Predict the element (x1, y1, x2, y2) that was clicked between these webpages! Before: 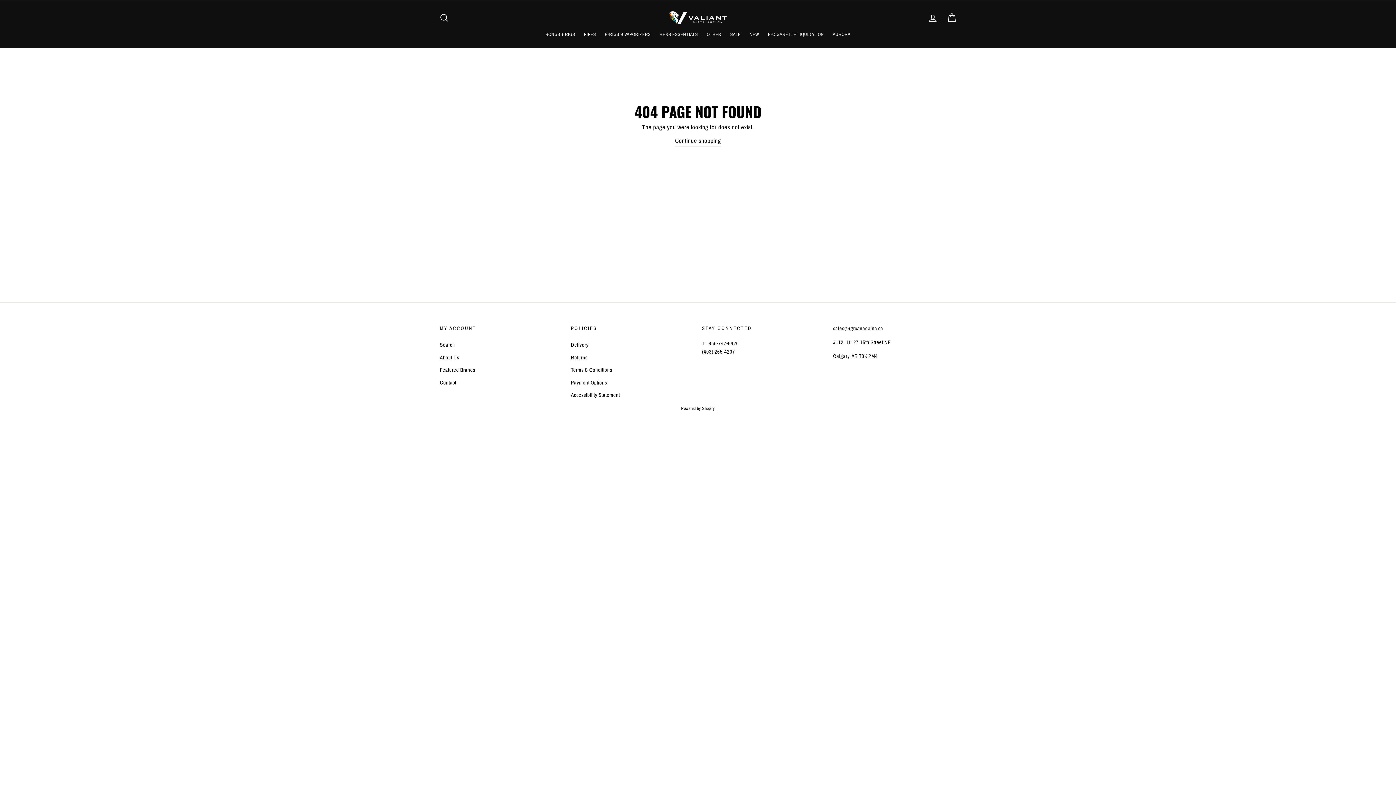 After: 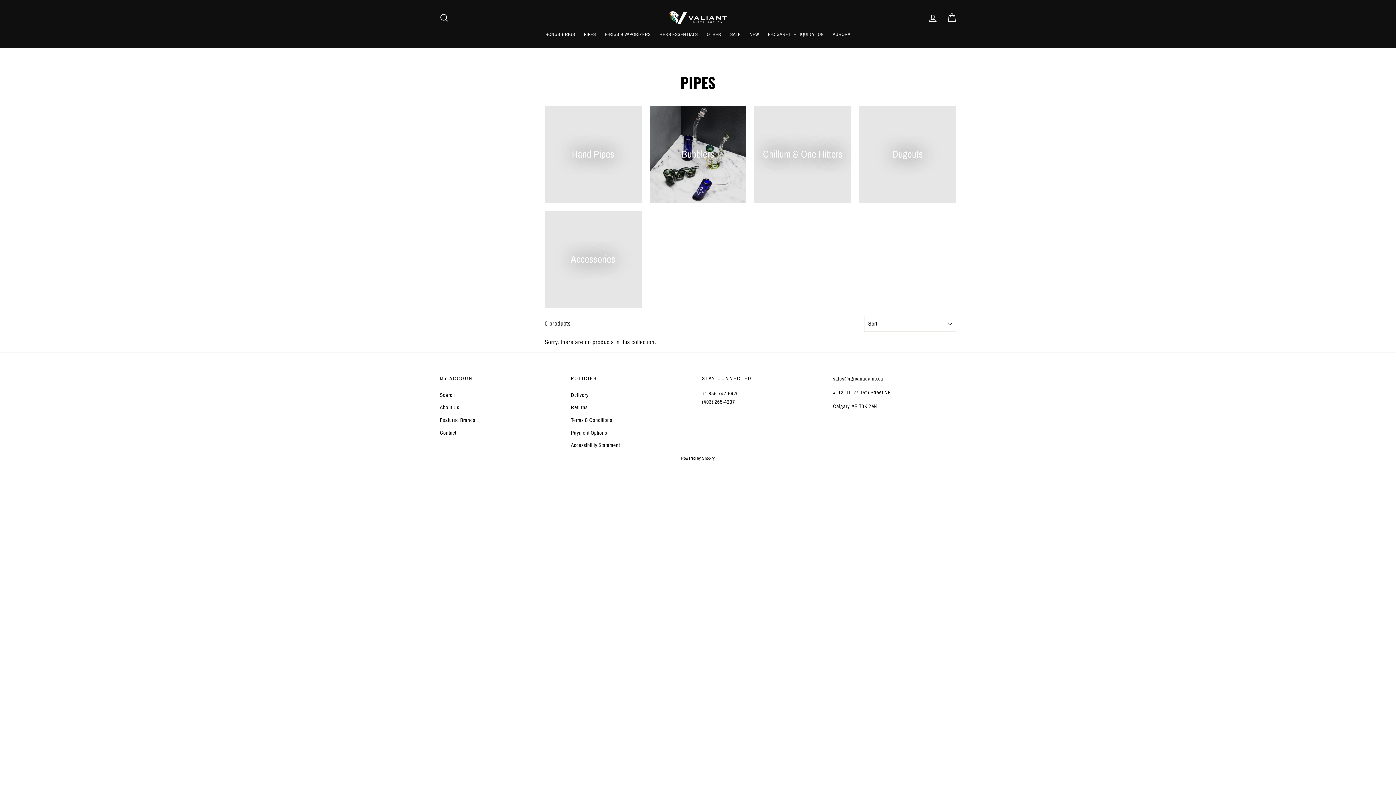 Action: label: PIPES bbox: (580, 28, 599, 40)